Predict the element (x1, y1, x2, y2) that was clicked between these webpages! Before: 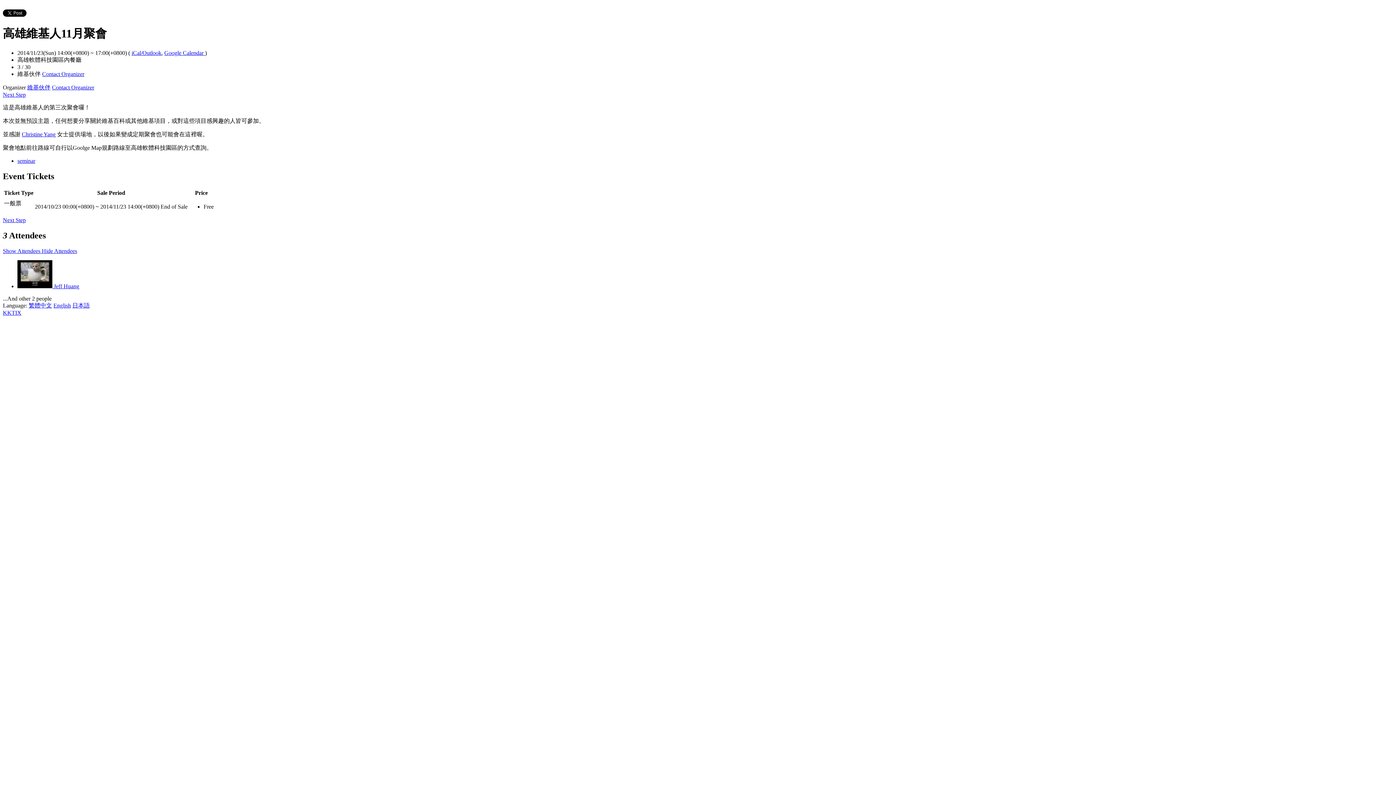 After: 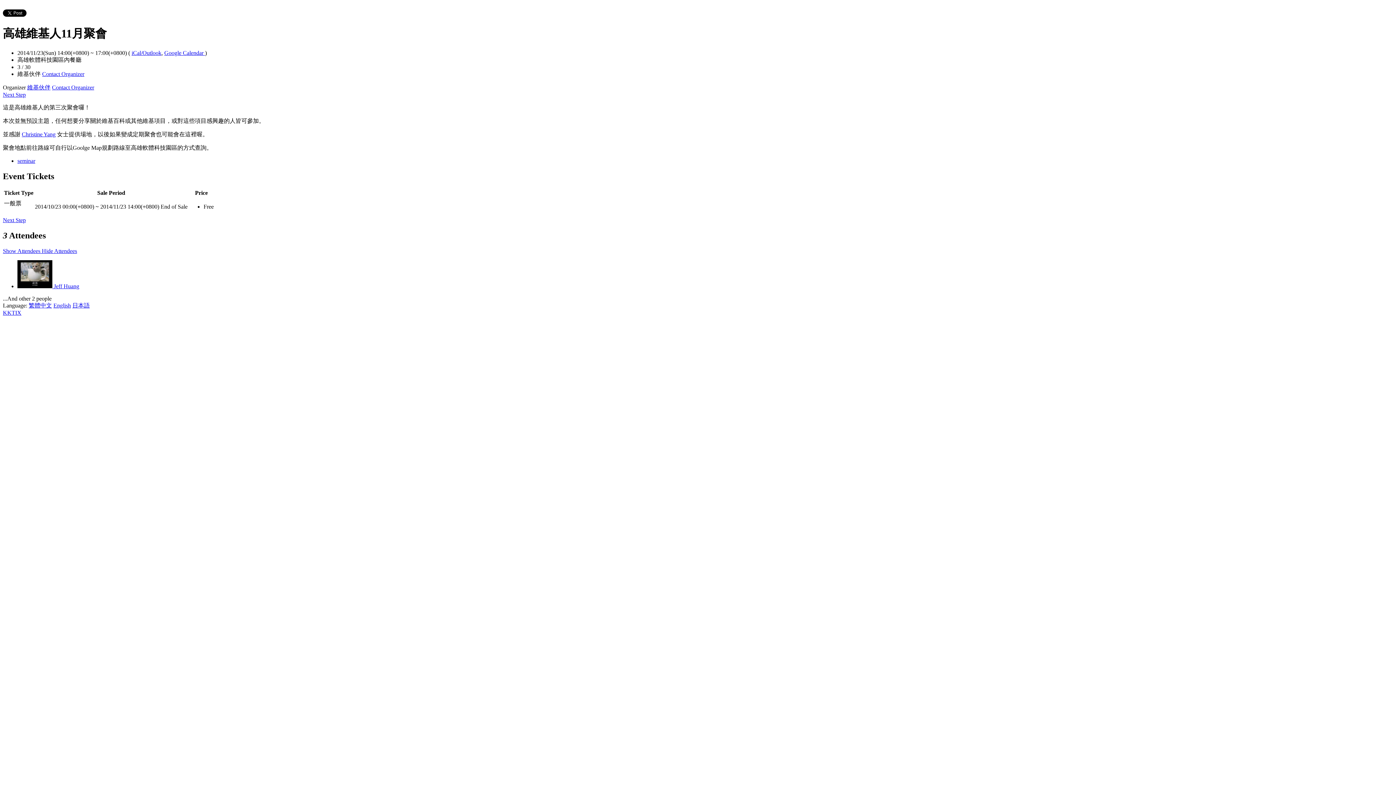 Action: label: iCal/Outlook bbox: (131, 49, 161, 55)